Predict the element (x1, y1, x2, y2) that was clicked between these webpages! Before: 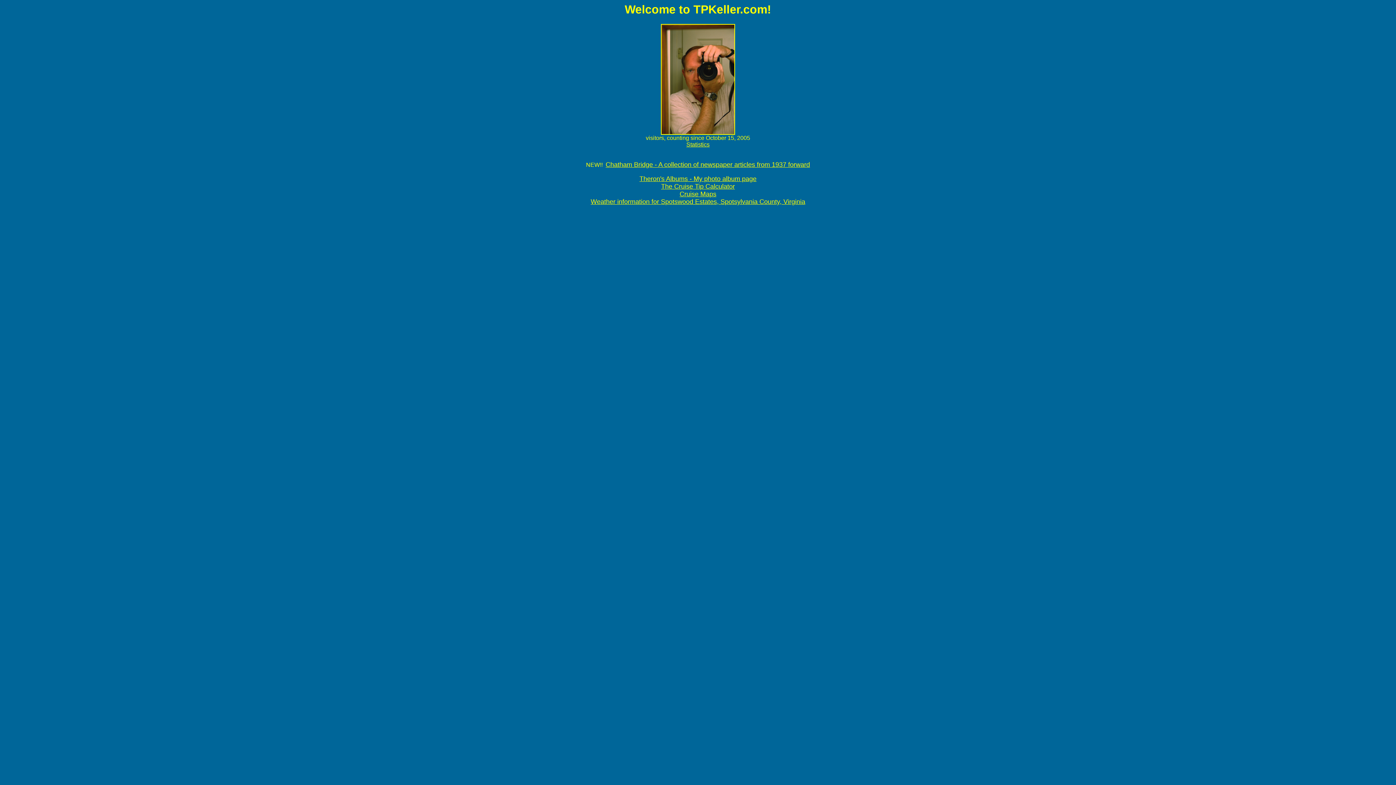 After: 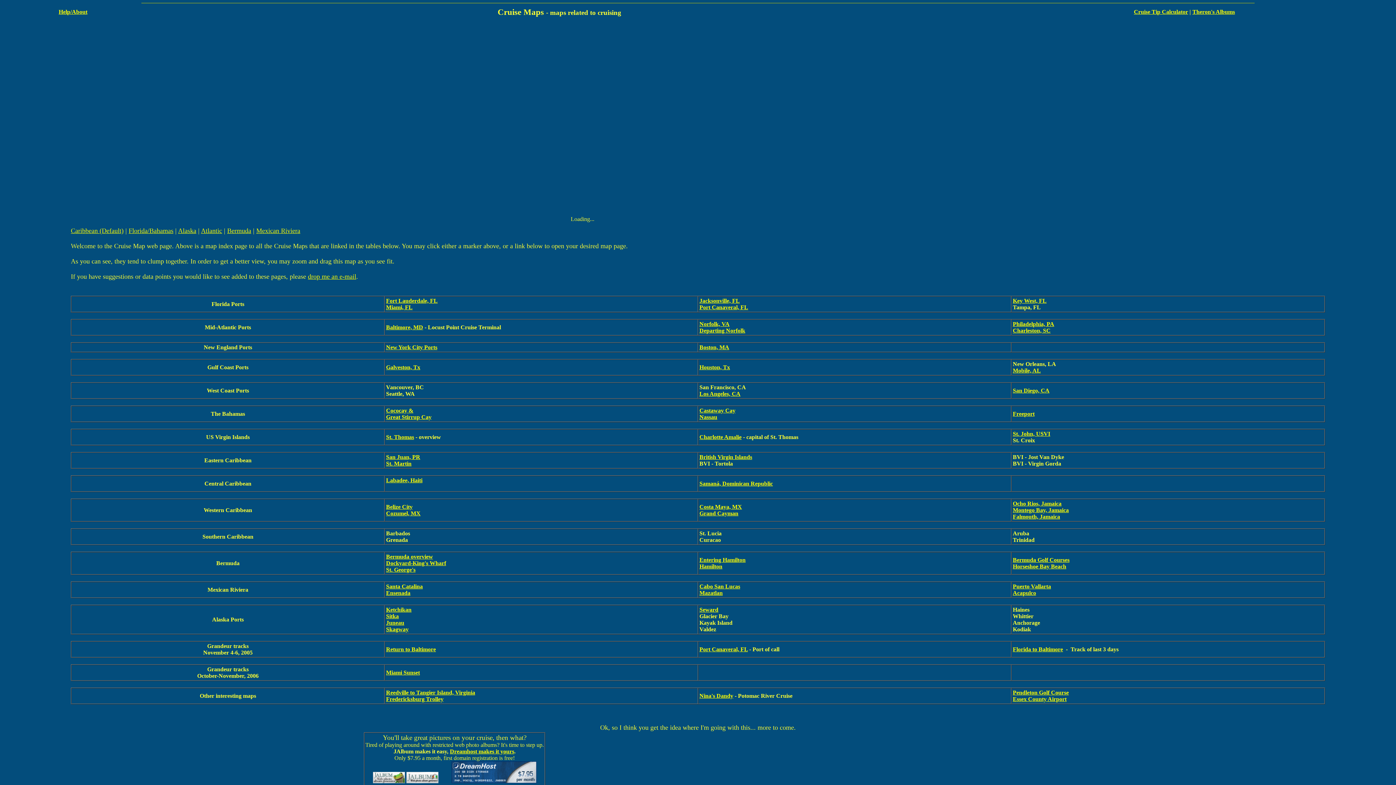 Action: label: Cruise Maps bbox: (679, 191, 716, 197)